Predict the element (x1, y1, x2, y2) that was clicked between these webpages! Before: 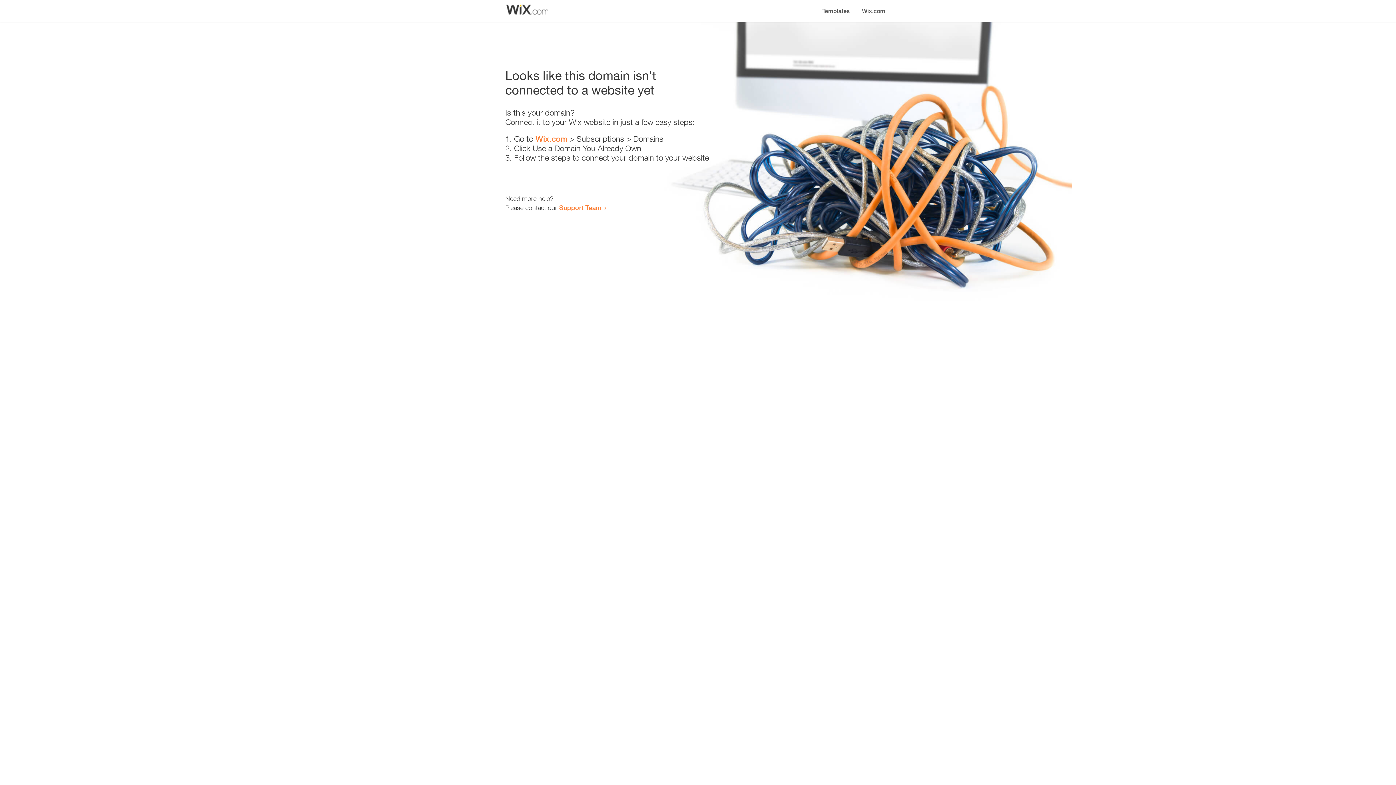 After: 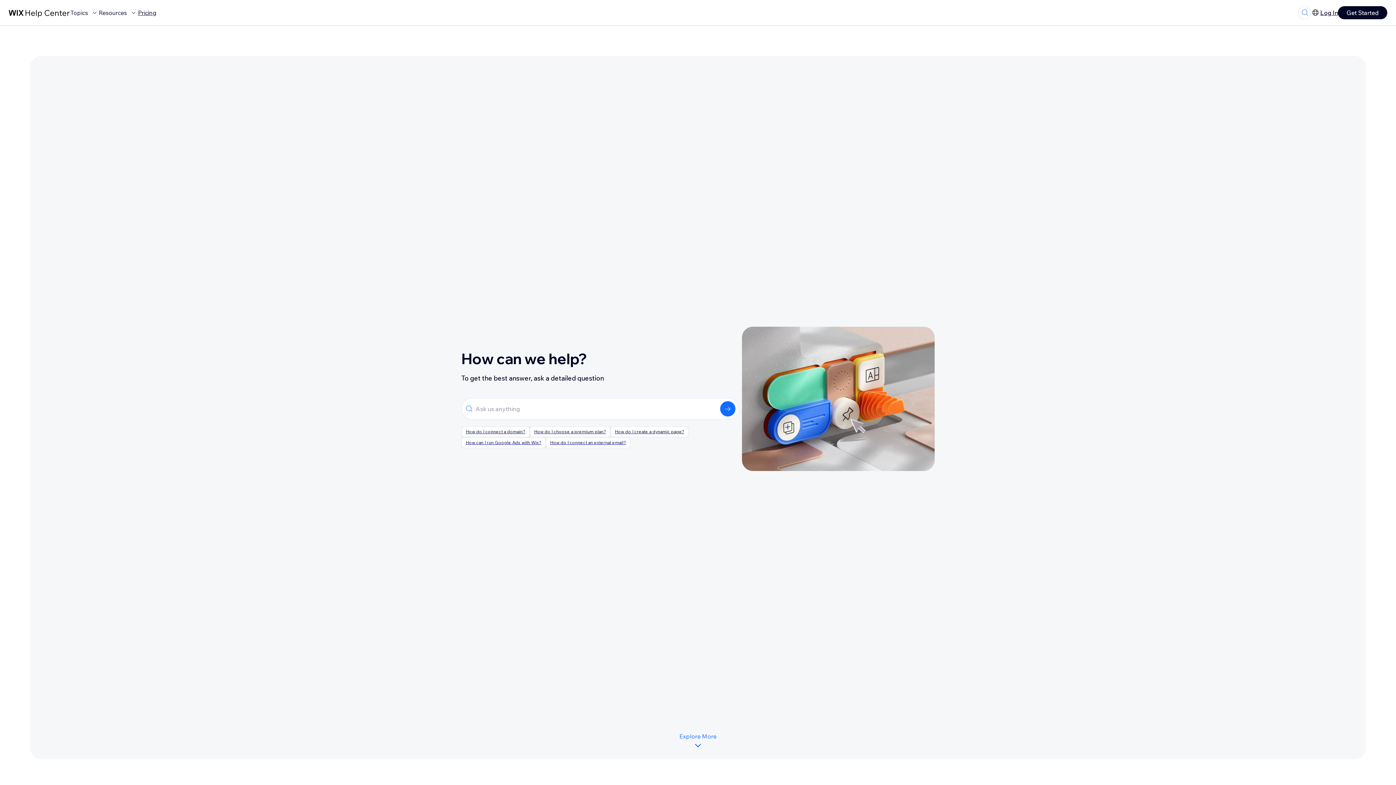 Action: bbox: (559, 203, 601, 211) label: Support Team